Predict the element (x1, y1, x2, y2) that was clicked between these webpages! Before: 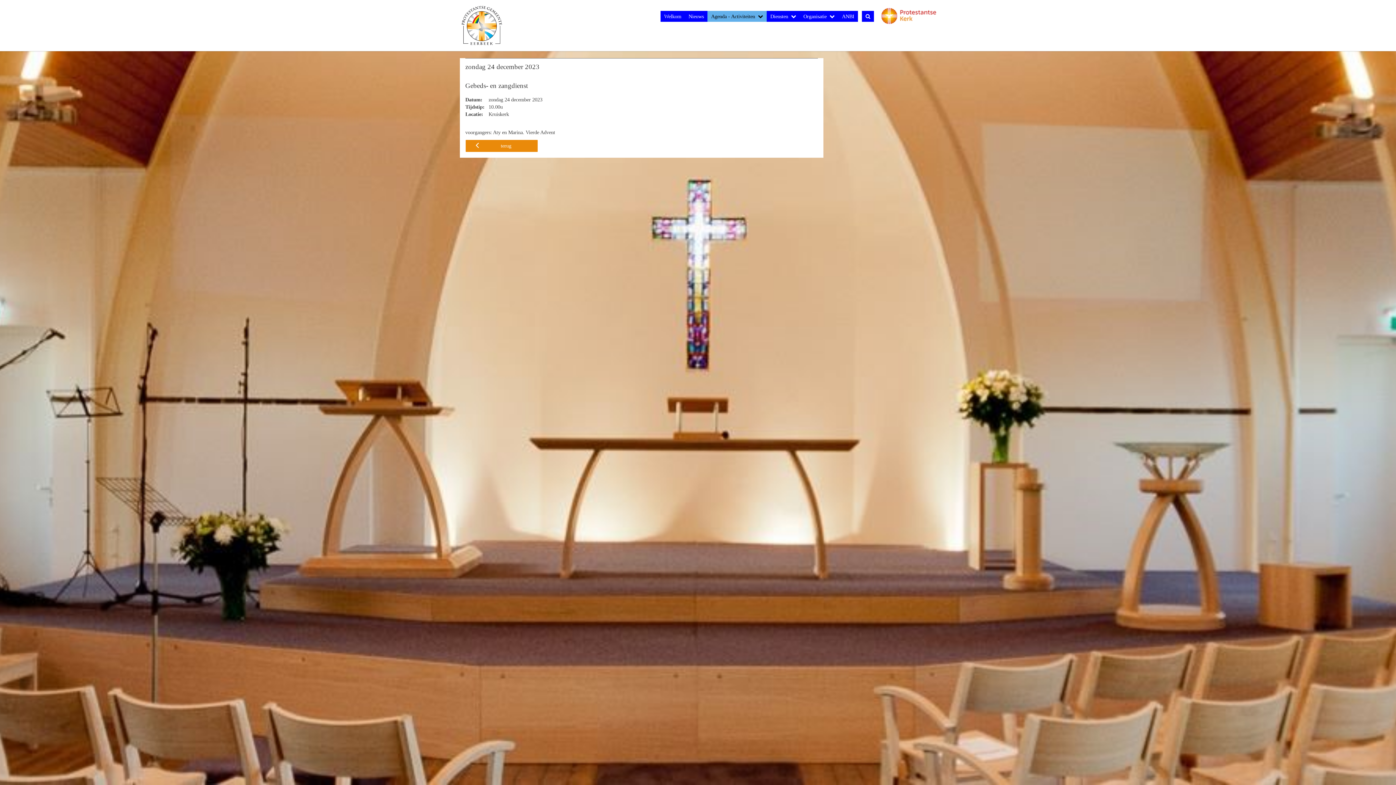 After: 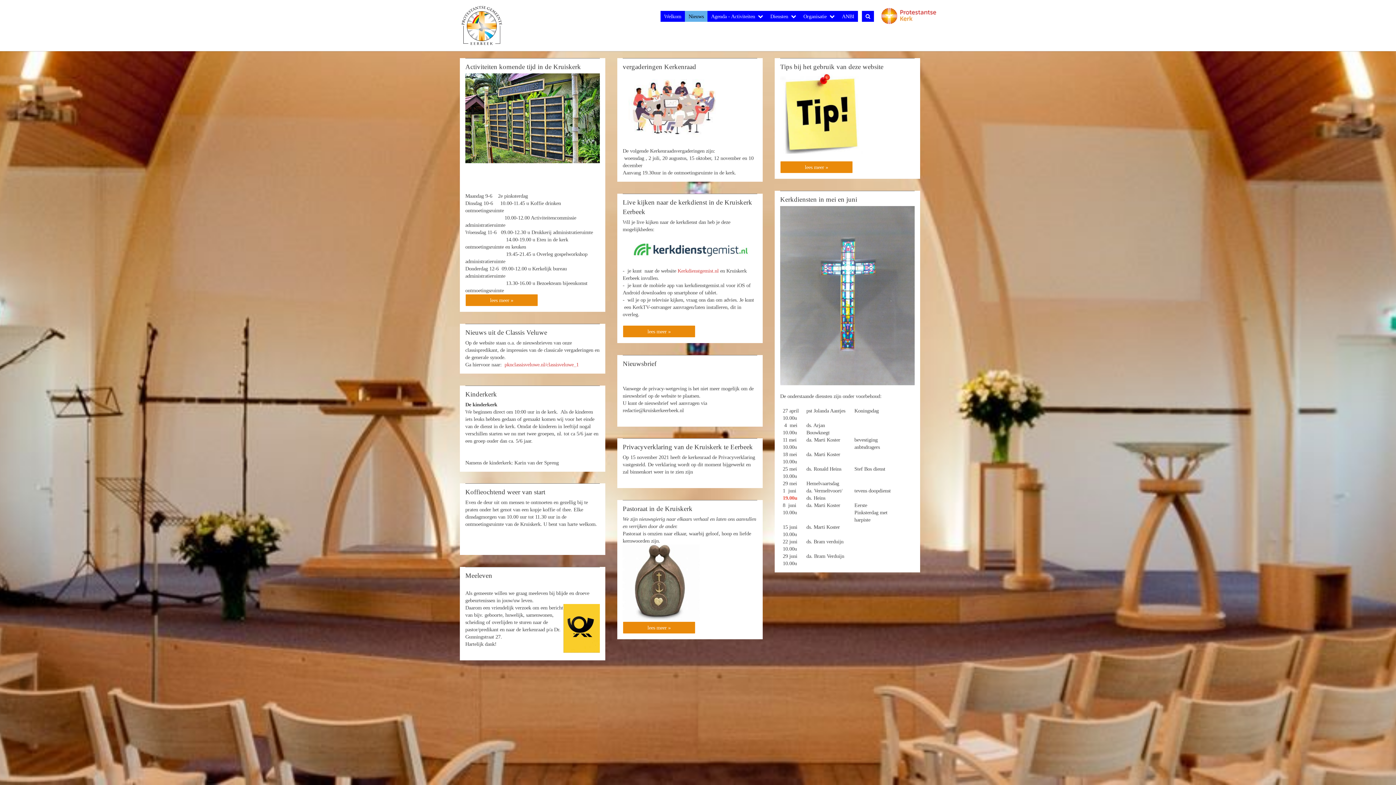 Action: bbox: (685, 10, 707, 21) label: Nieuws